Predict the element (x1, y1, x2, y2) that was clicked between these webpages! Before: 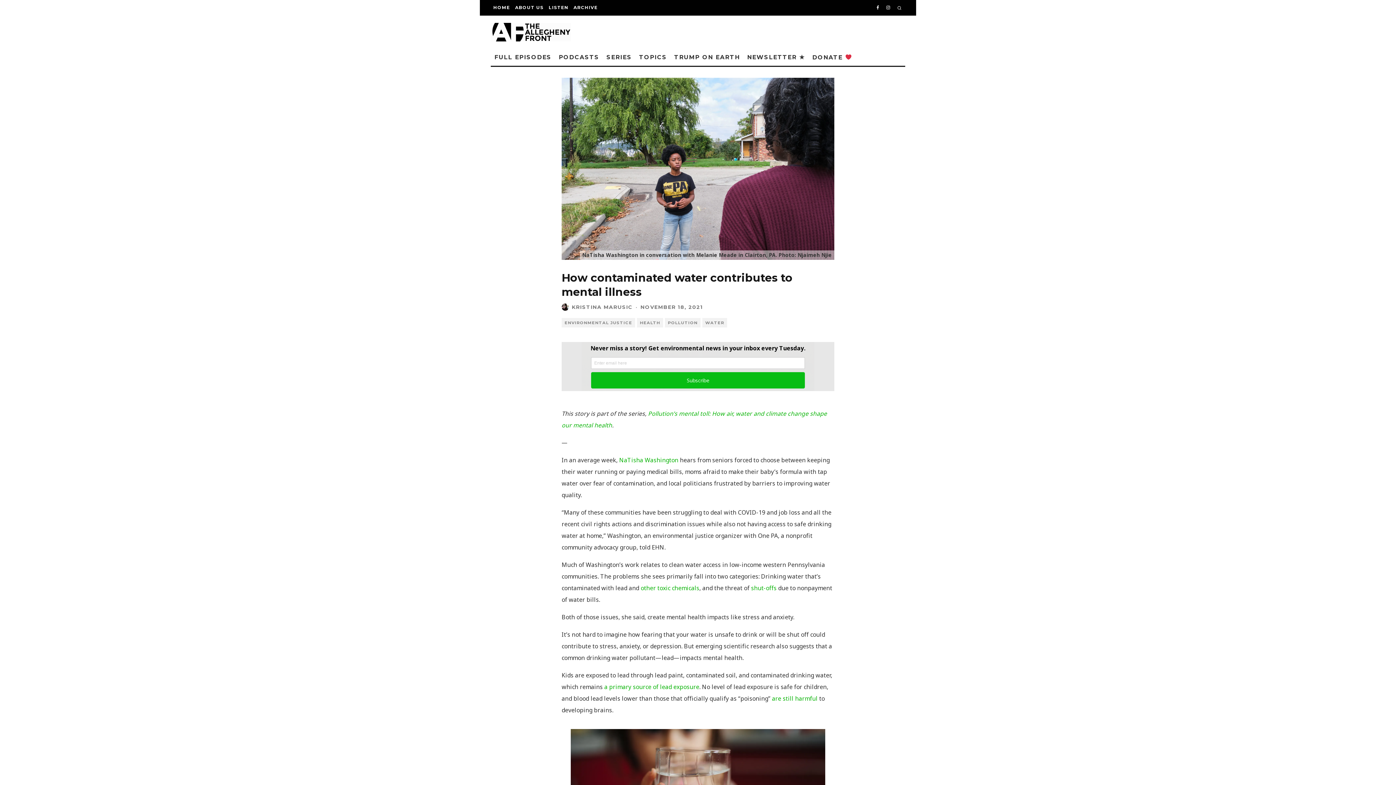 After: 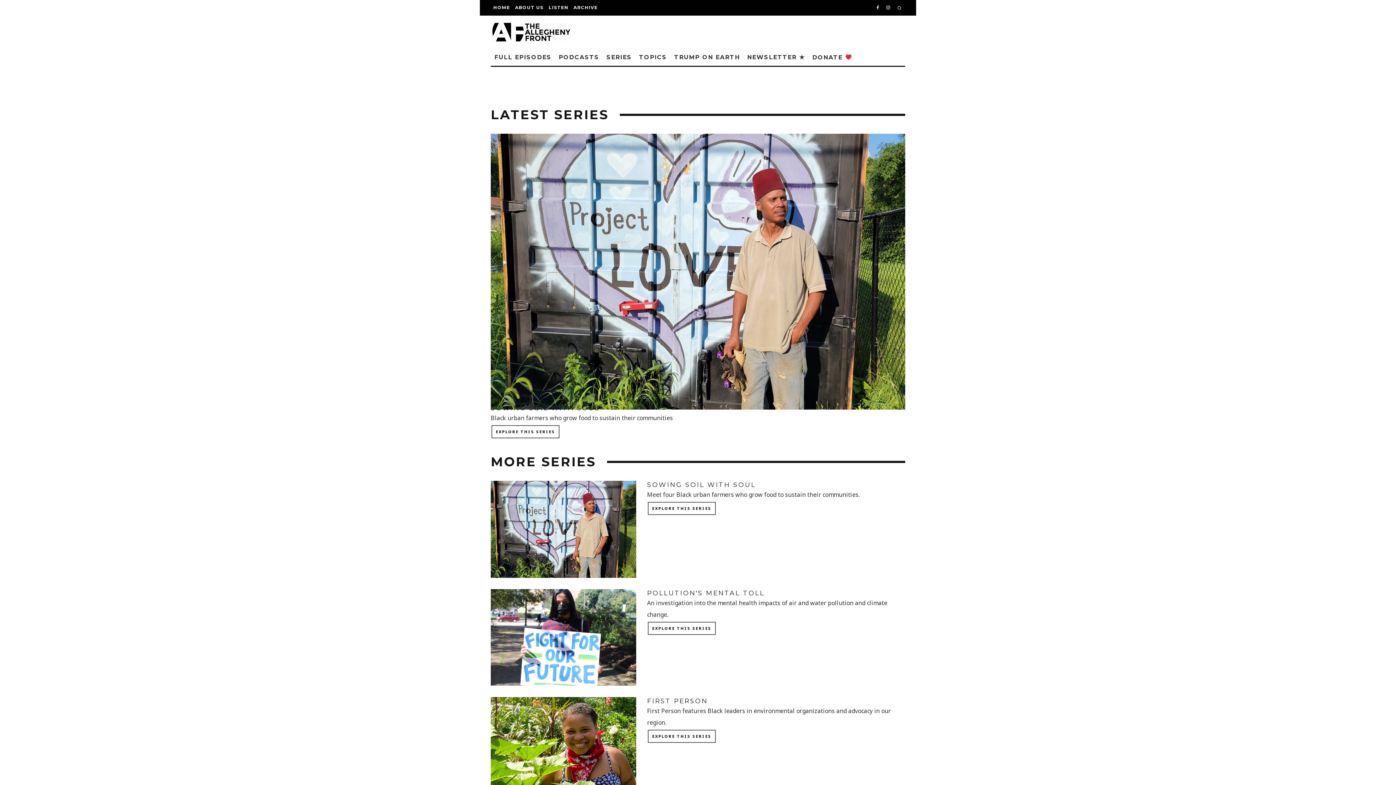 Action: label: SERIES bbox: (603, 48, 635, 65)